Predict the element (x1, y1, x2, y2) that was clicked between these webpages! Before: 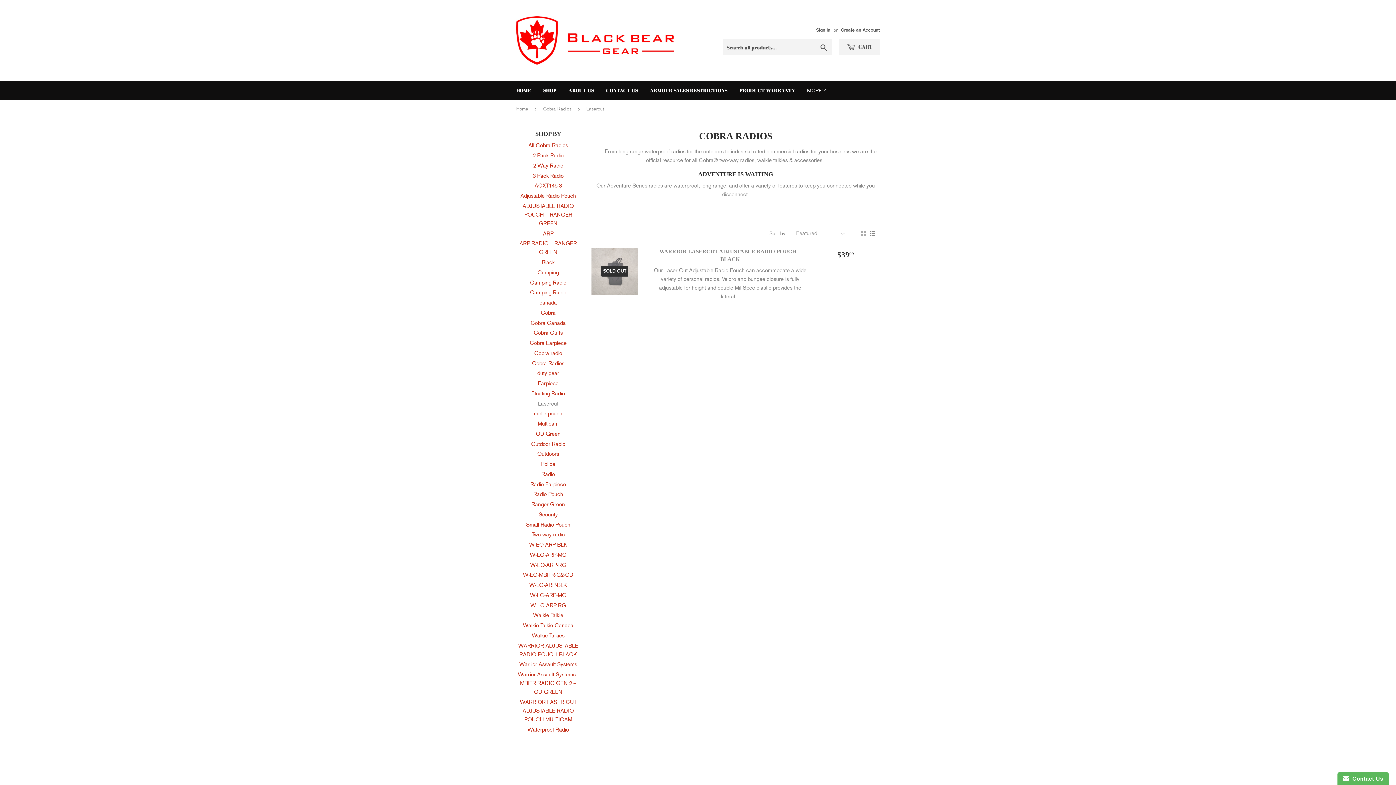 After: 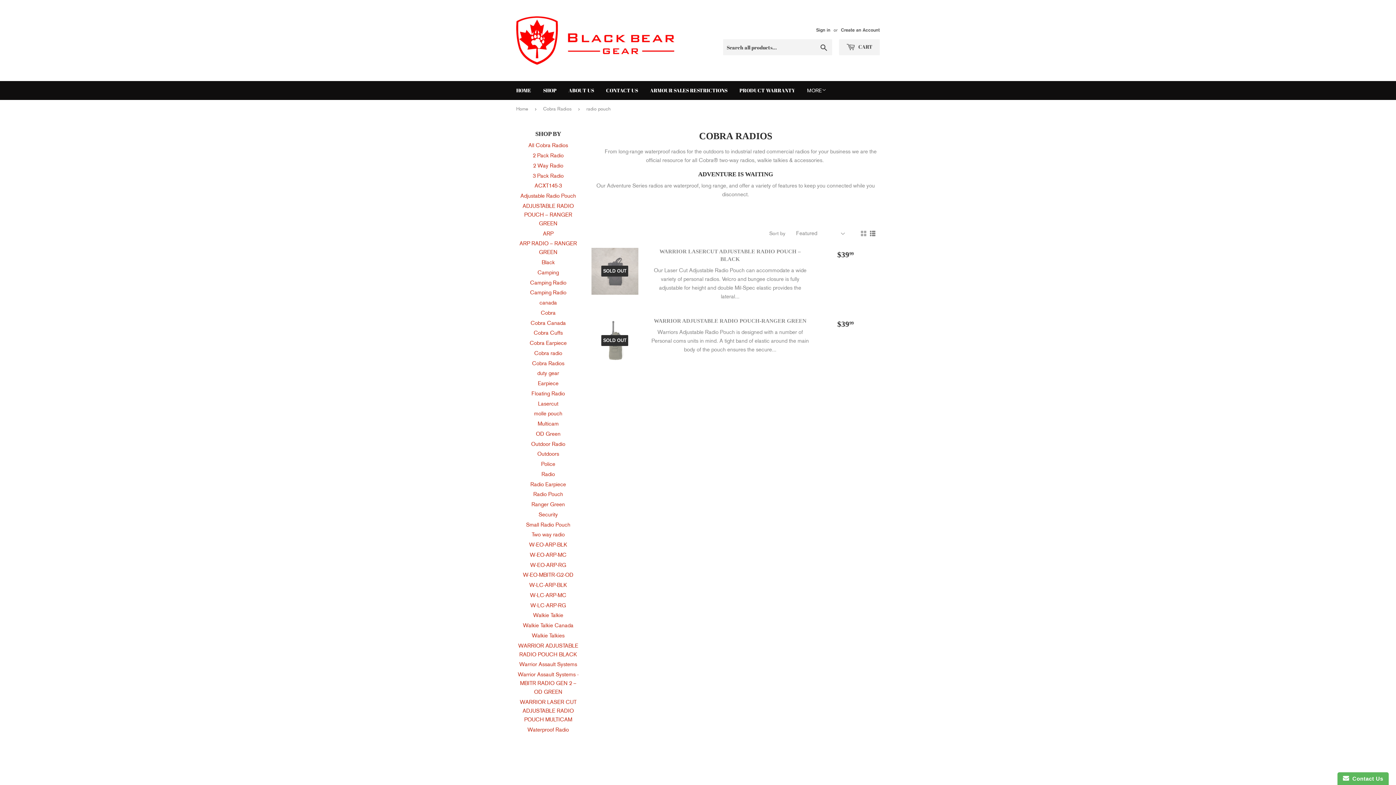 Action: label: Radio Pouch bbox: (533, 491, 563, 497)